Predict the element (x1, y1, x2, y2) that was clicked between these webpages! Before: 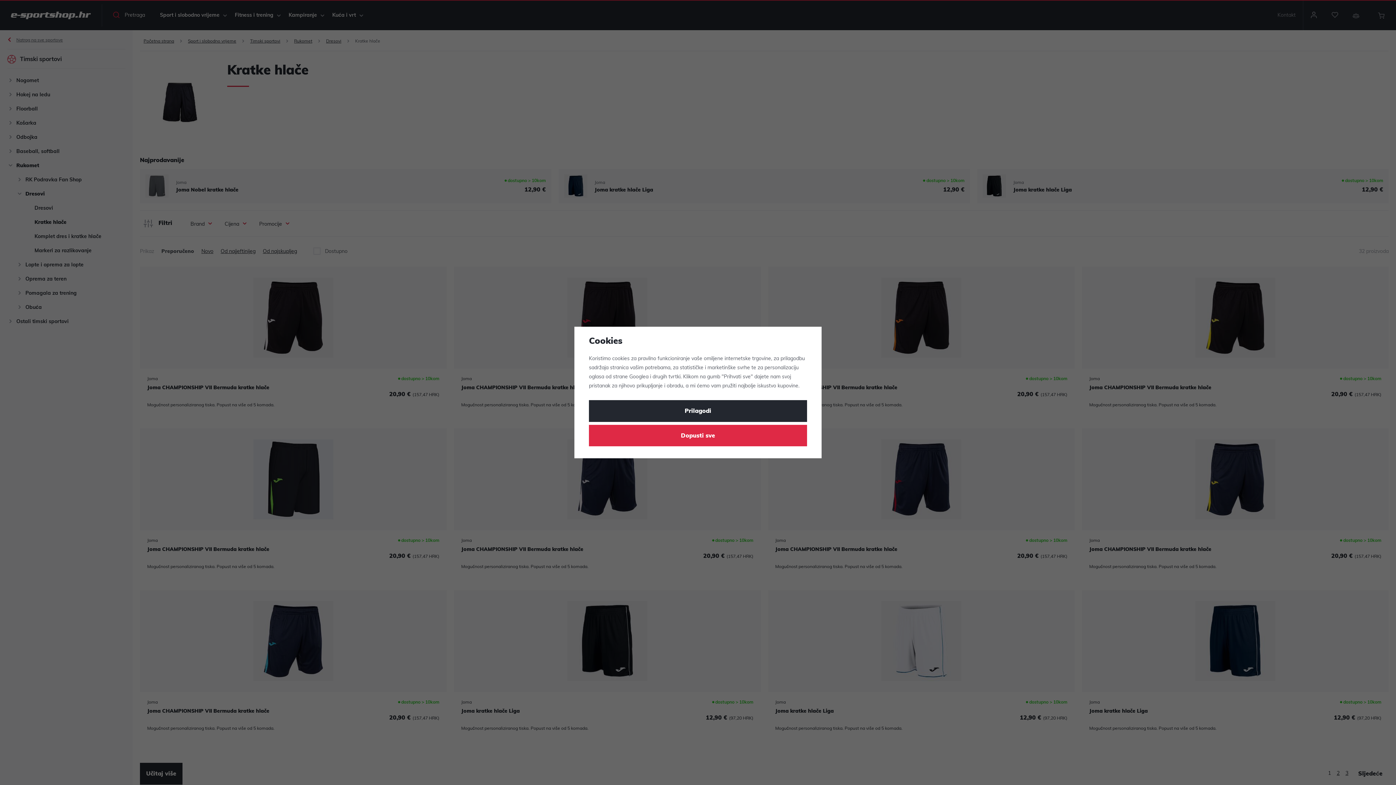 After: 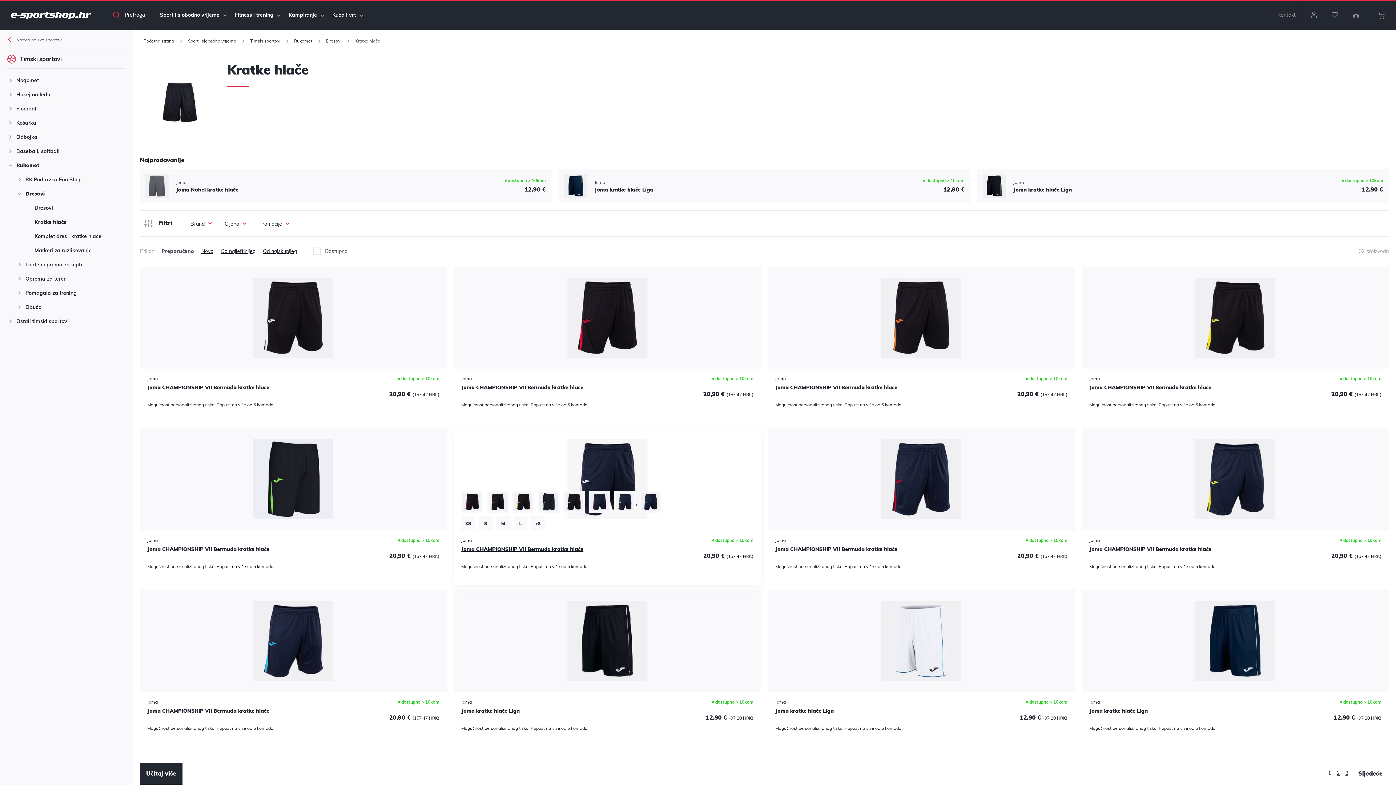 Action: label: Dopusti sve bbox: (589, 424, 807, 446)